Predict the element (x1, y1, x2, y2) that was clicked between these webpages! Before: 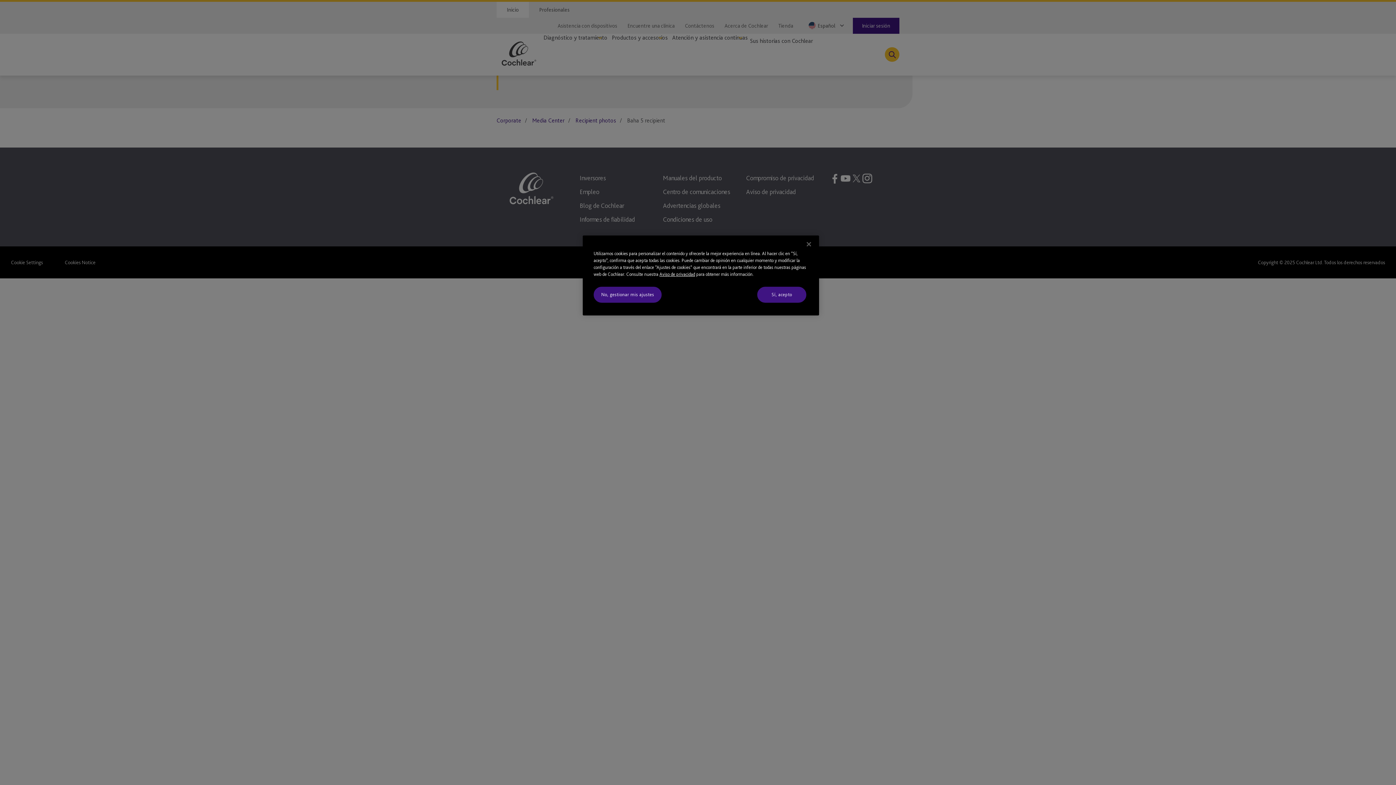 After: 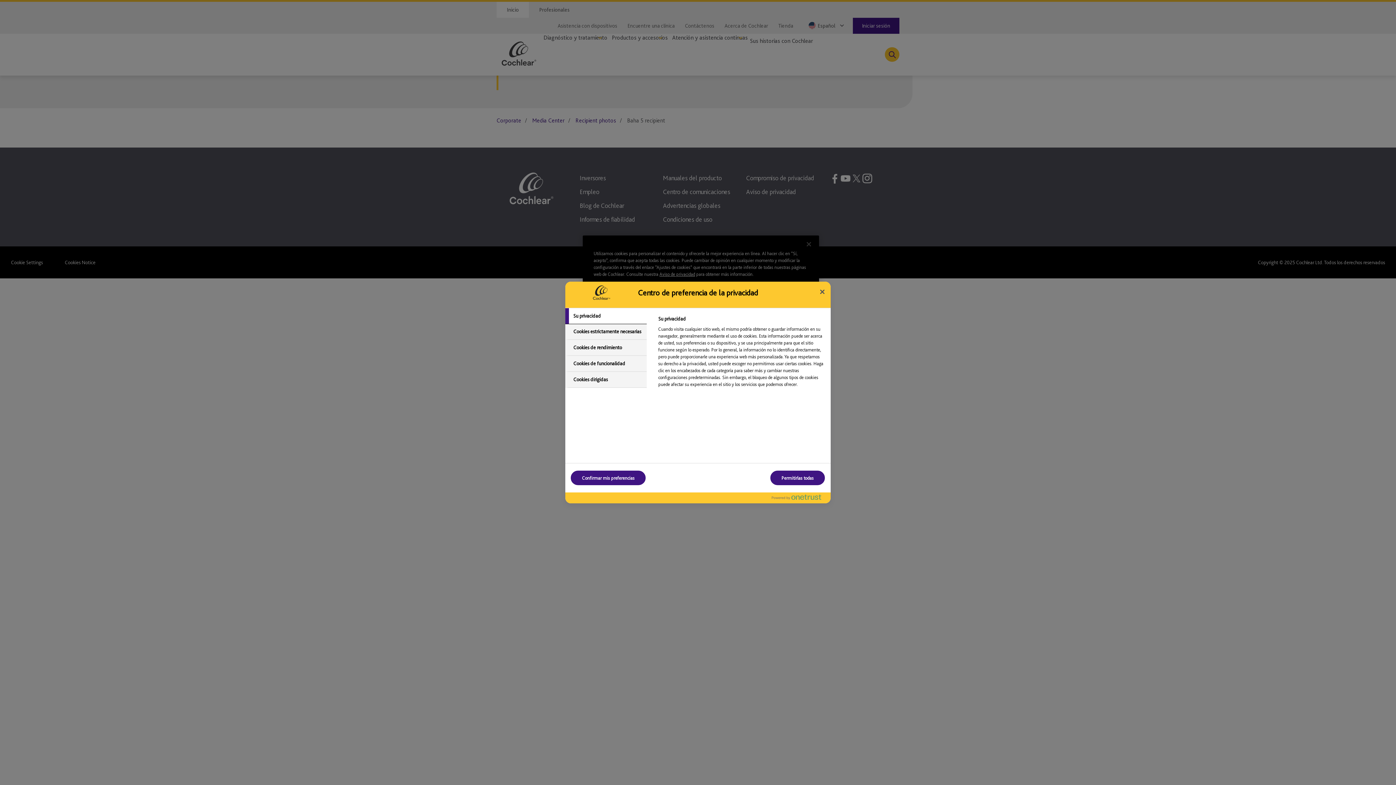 Action: label: No, gestionar mis ajustes bbox: (593, 286, 661, 302)